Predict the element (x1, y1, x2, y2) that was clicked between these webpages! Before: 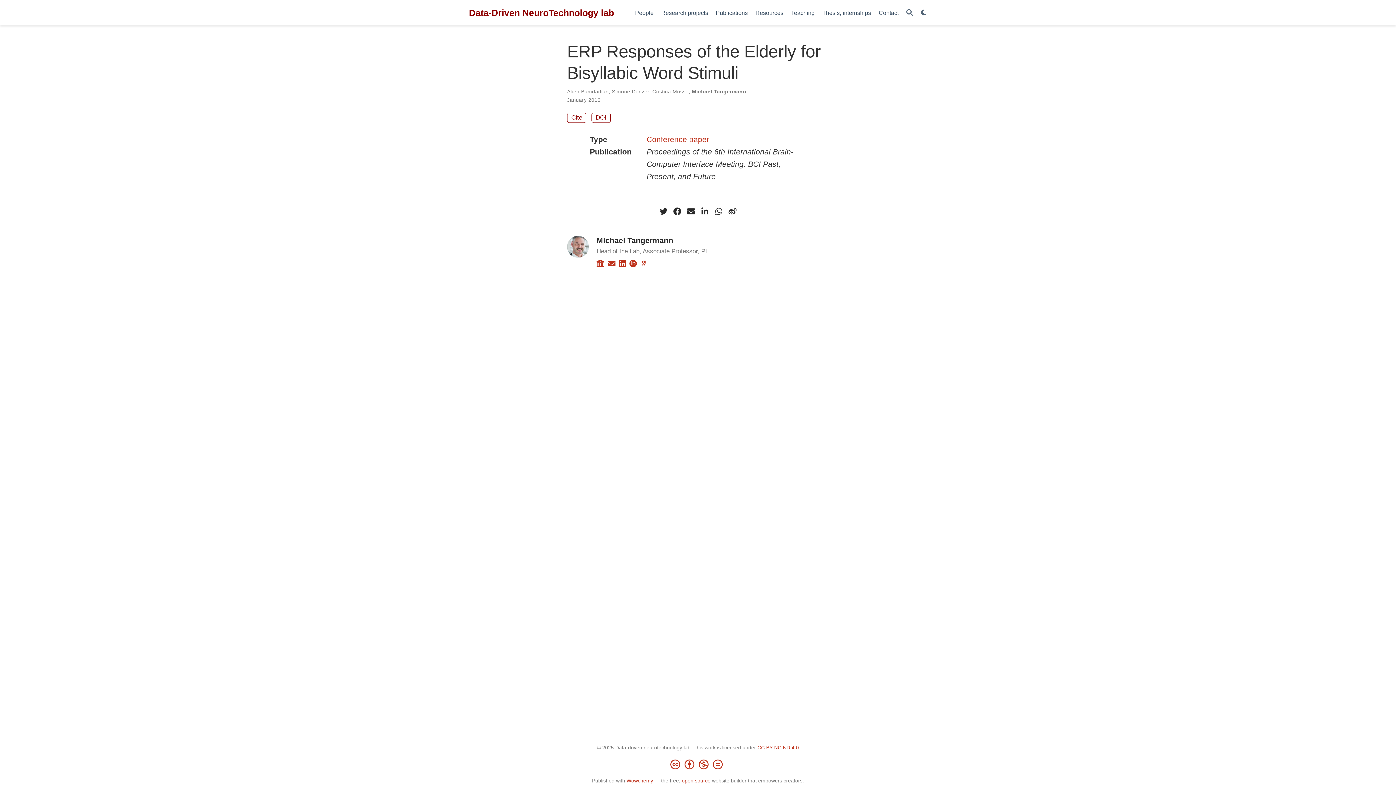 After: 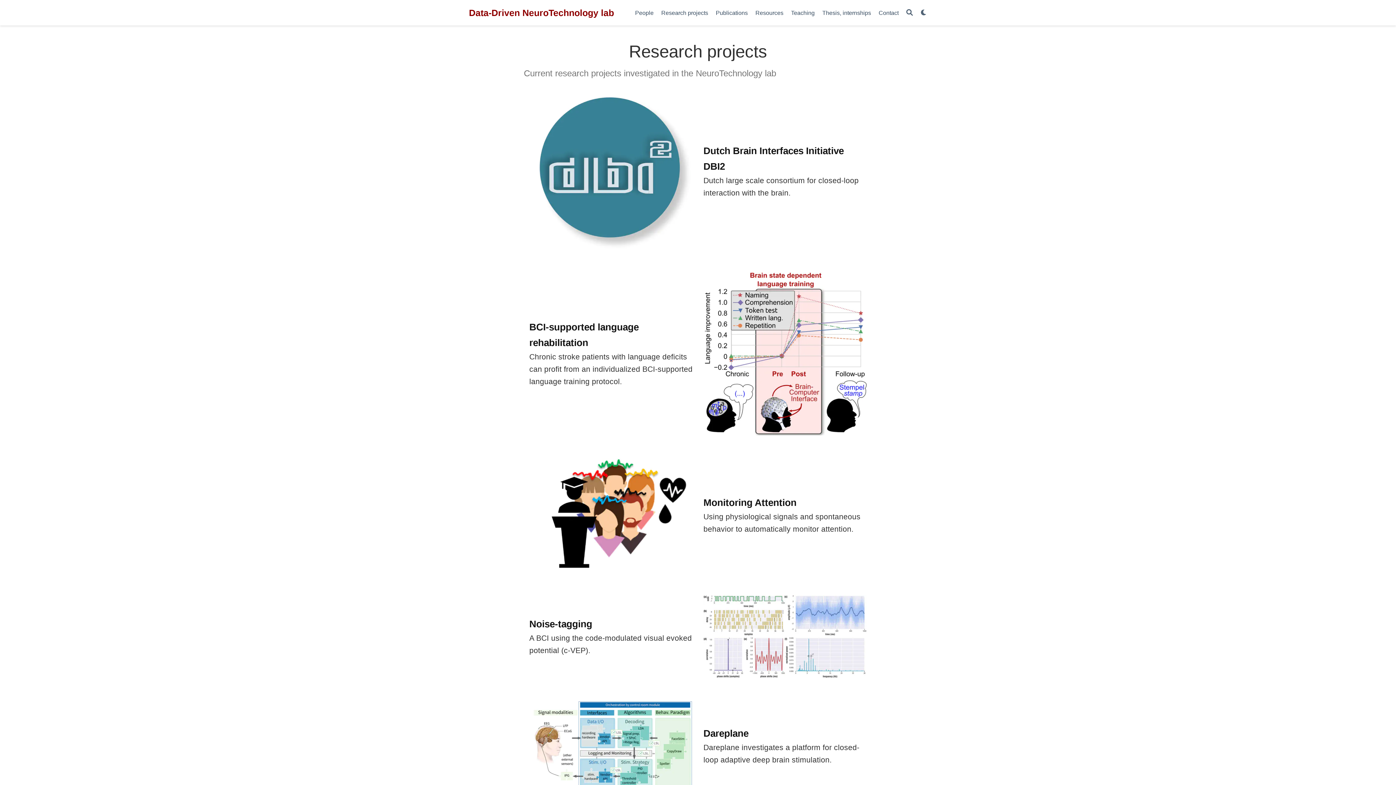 Action: bbox: (657, 5, 712, 20) label: Research projects